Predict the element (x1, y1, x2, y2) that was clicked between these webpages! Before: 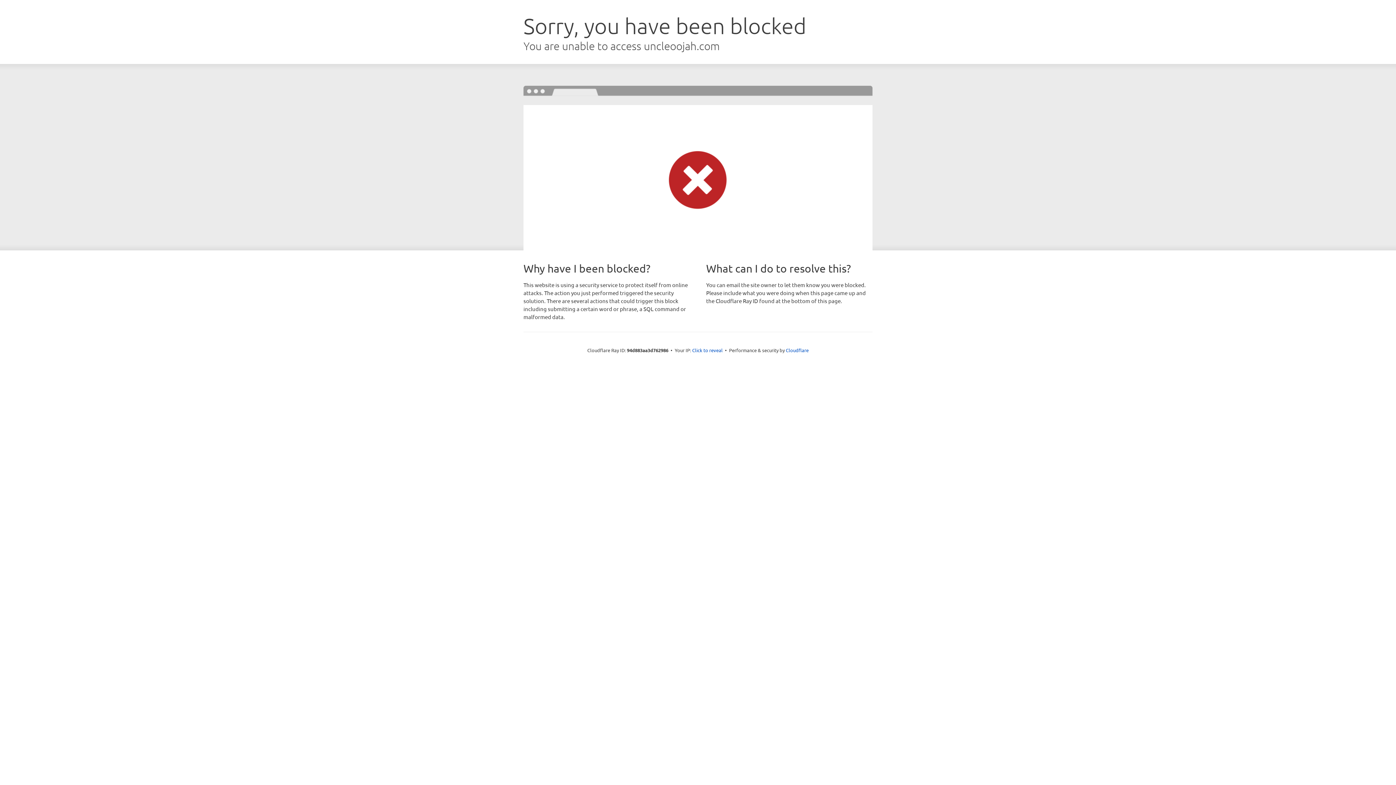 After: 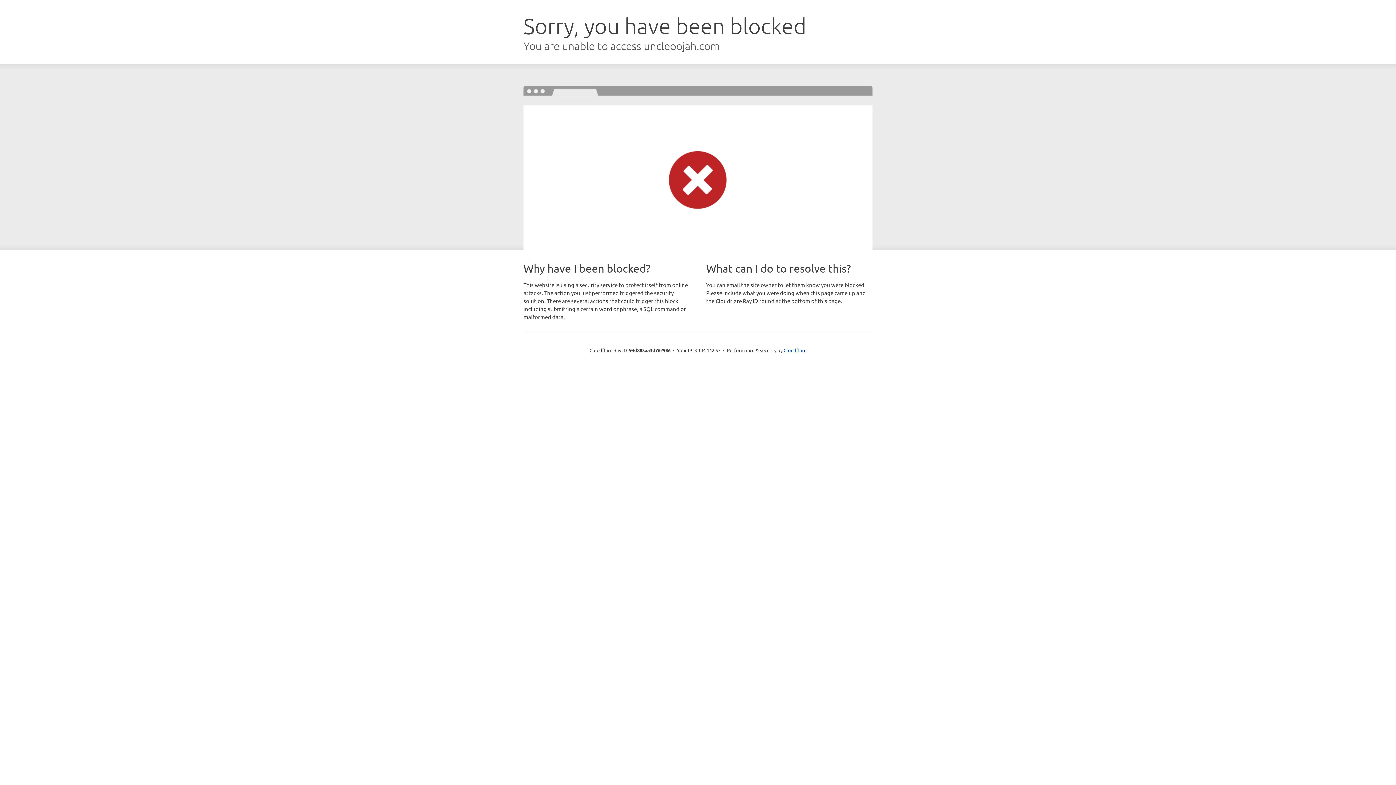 Action: bbox: (692, 346, 722, 353) label: Click to reveal